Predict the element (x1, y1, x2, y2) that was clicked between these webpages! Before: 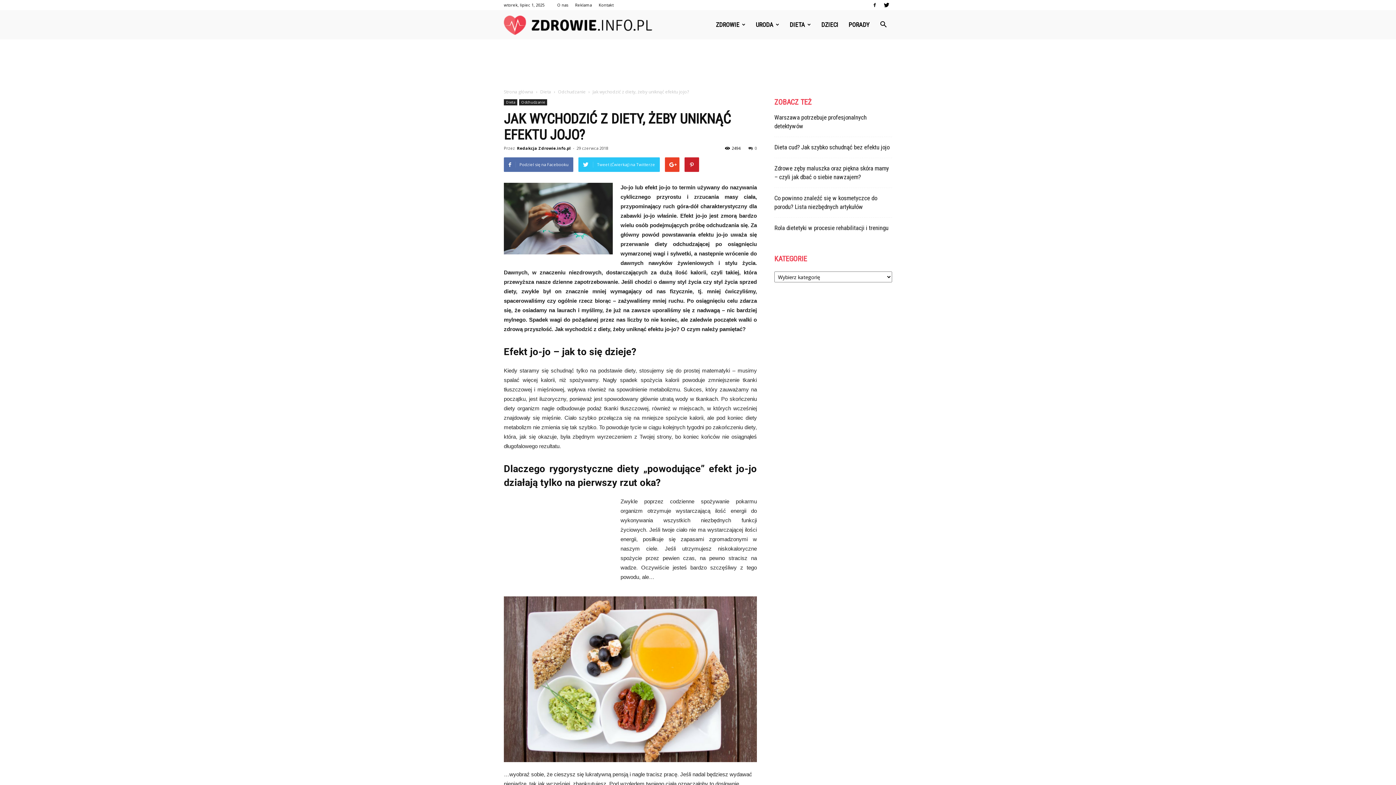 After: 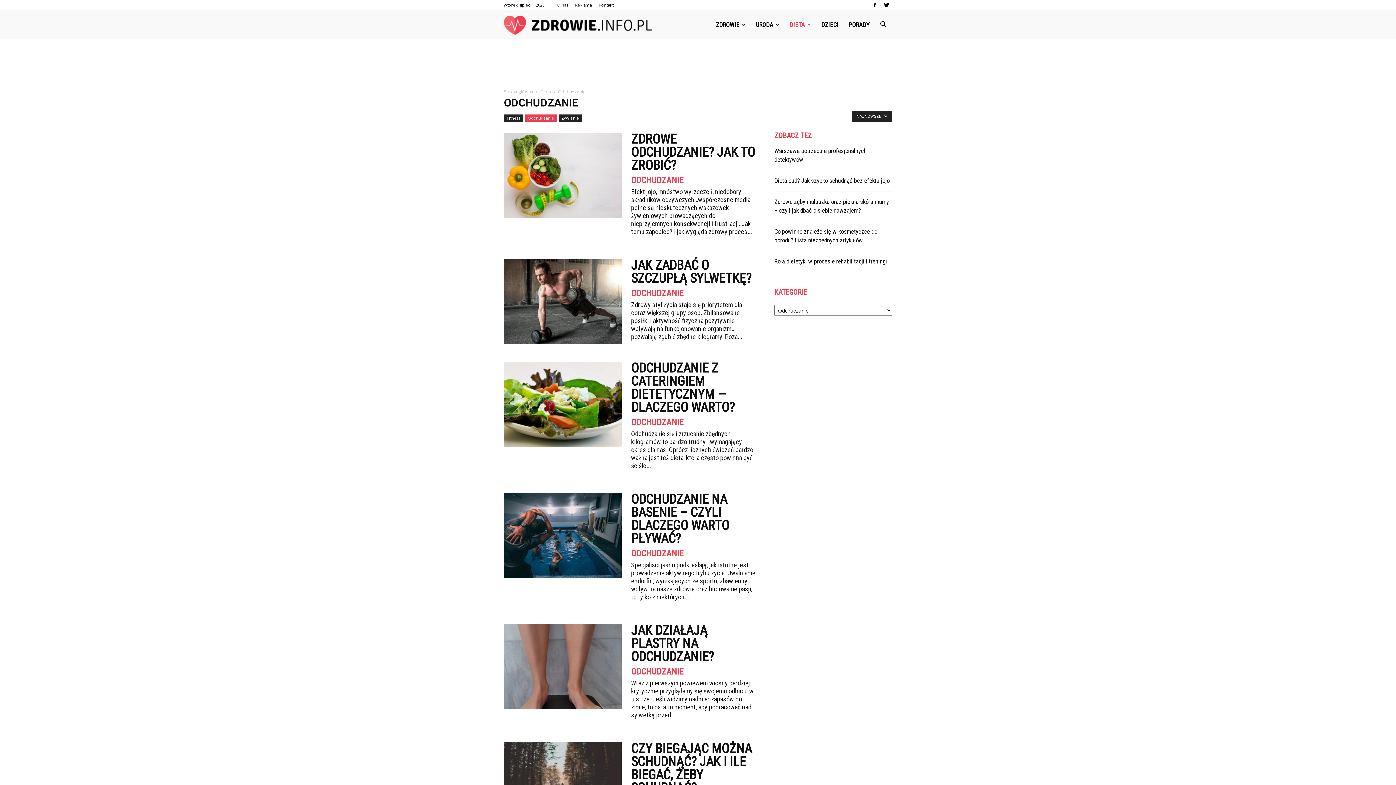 Action: label: Odchudzanie bbox: (519, 99, 547, 105)